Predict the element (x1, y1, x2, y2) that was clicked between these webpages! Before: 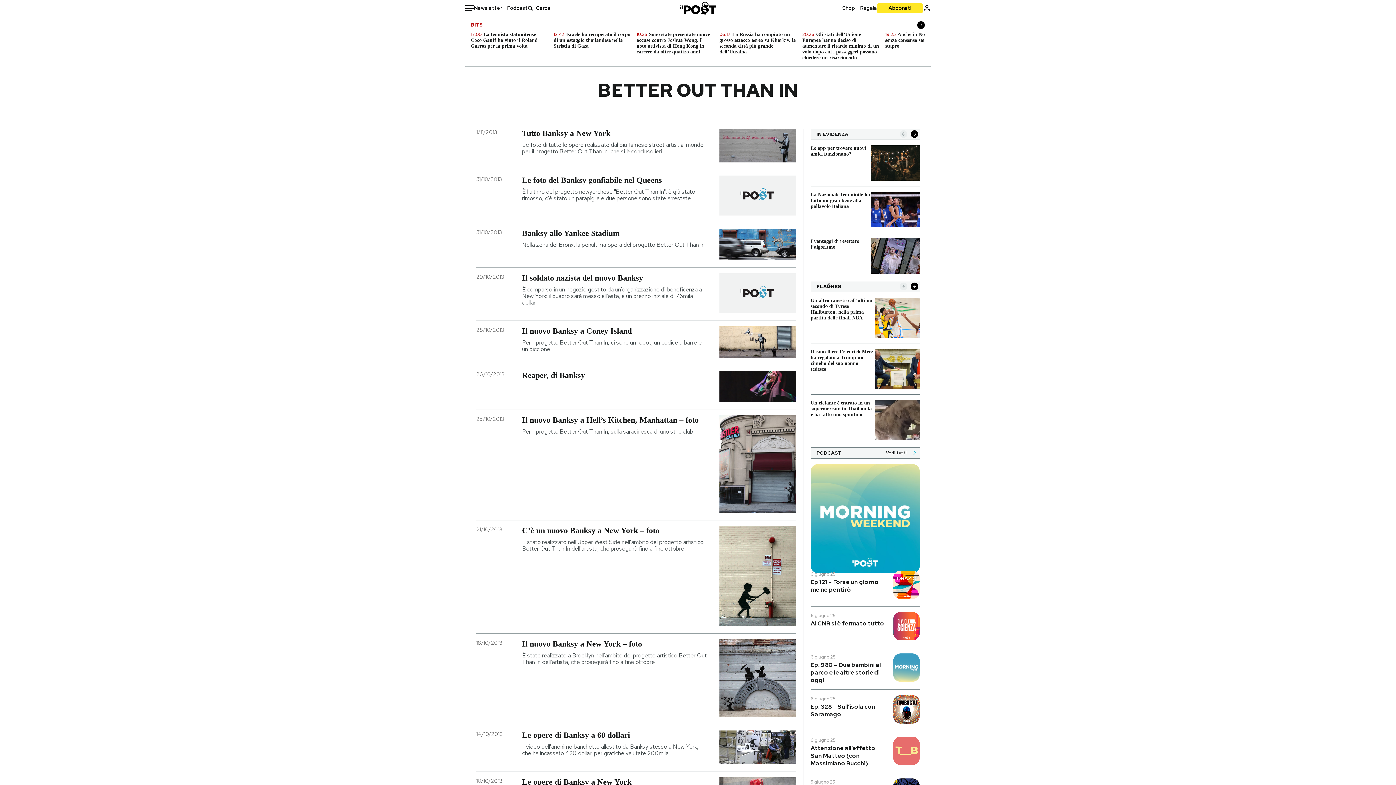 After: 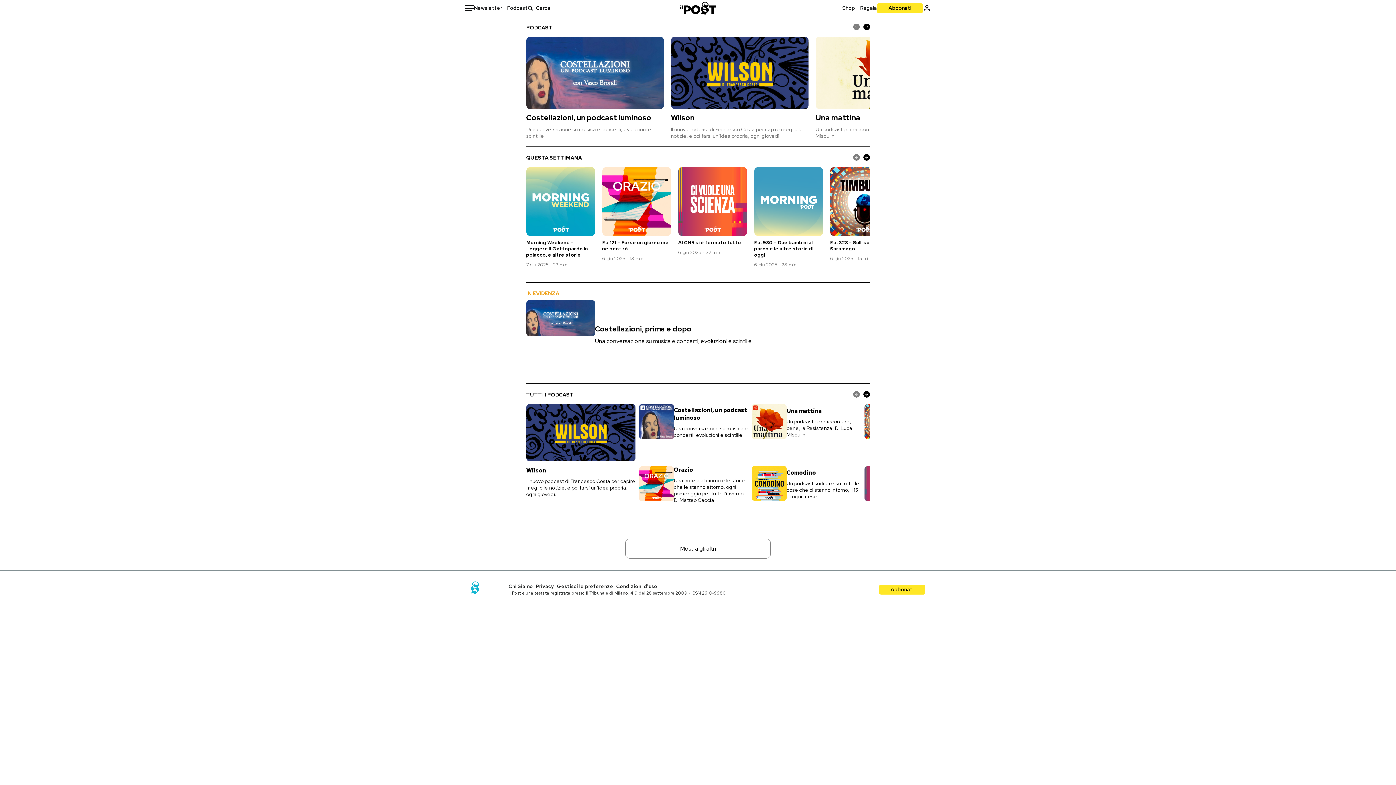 Action: label: Podcast bbox: (507, 4, 528, 11)